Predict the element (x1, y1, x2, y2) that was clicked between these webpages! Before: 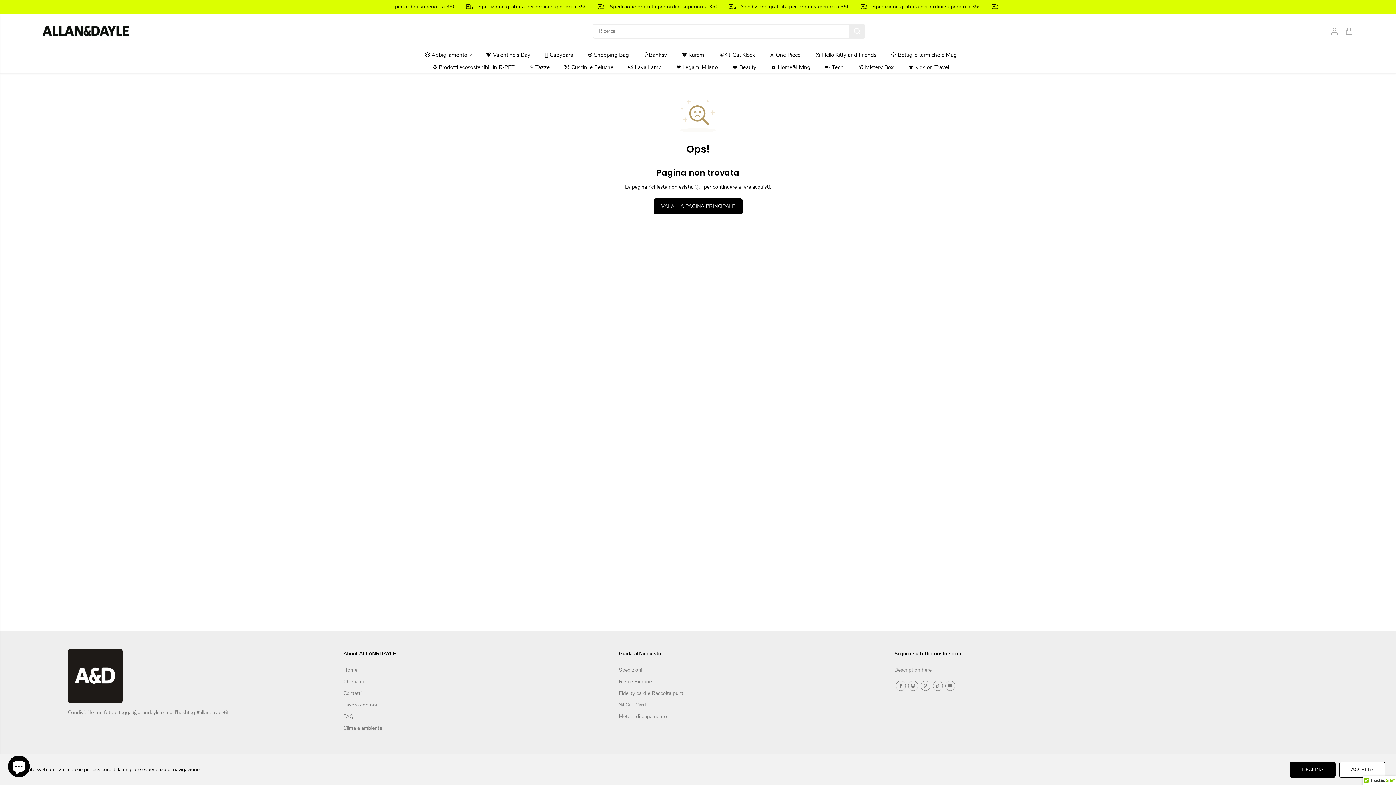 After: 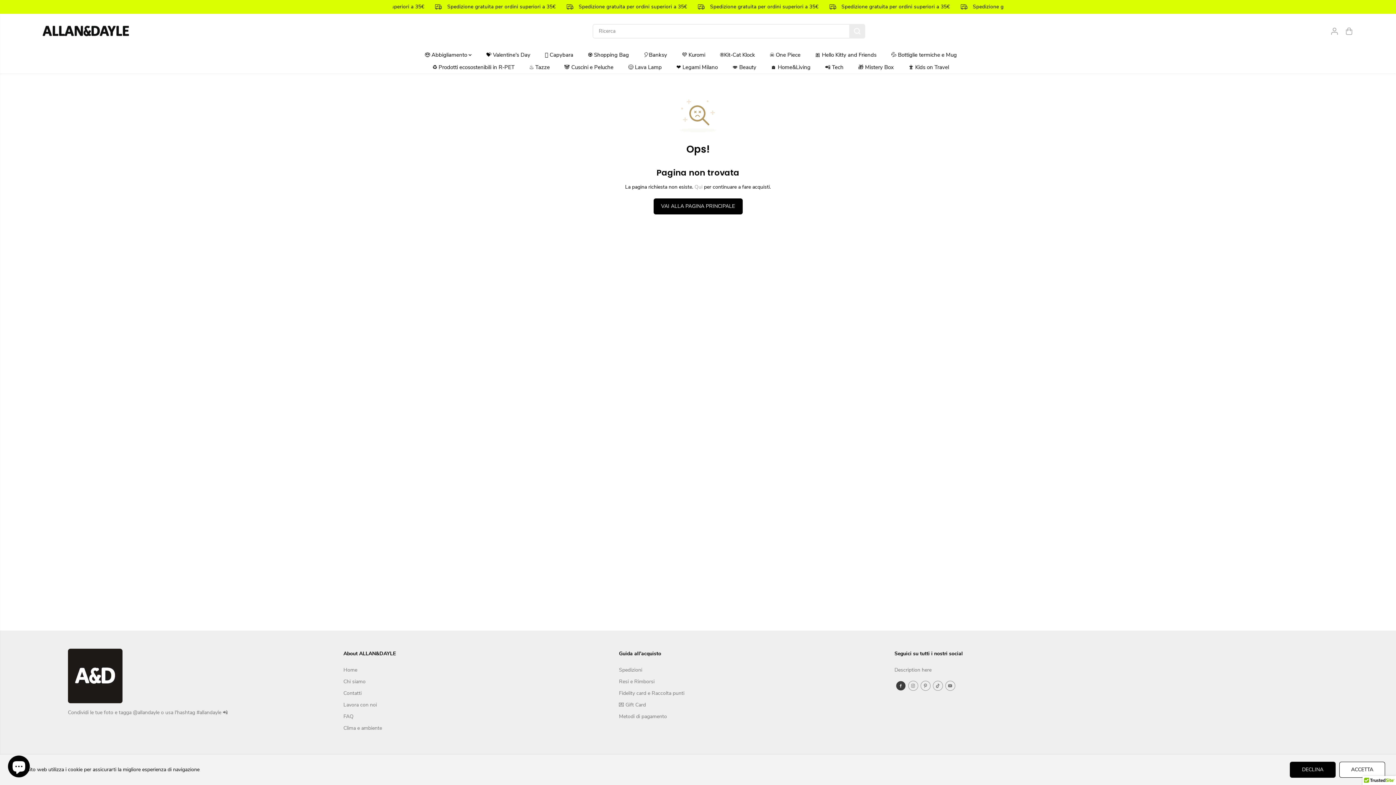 Action: bbox: (894, 680, 907, 692) label: Facebook